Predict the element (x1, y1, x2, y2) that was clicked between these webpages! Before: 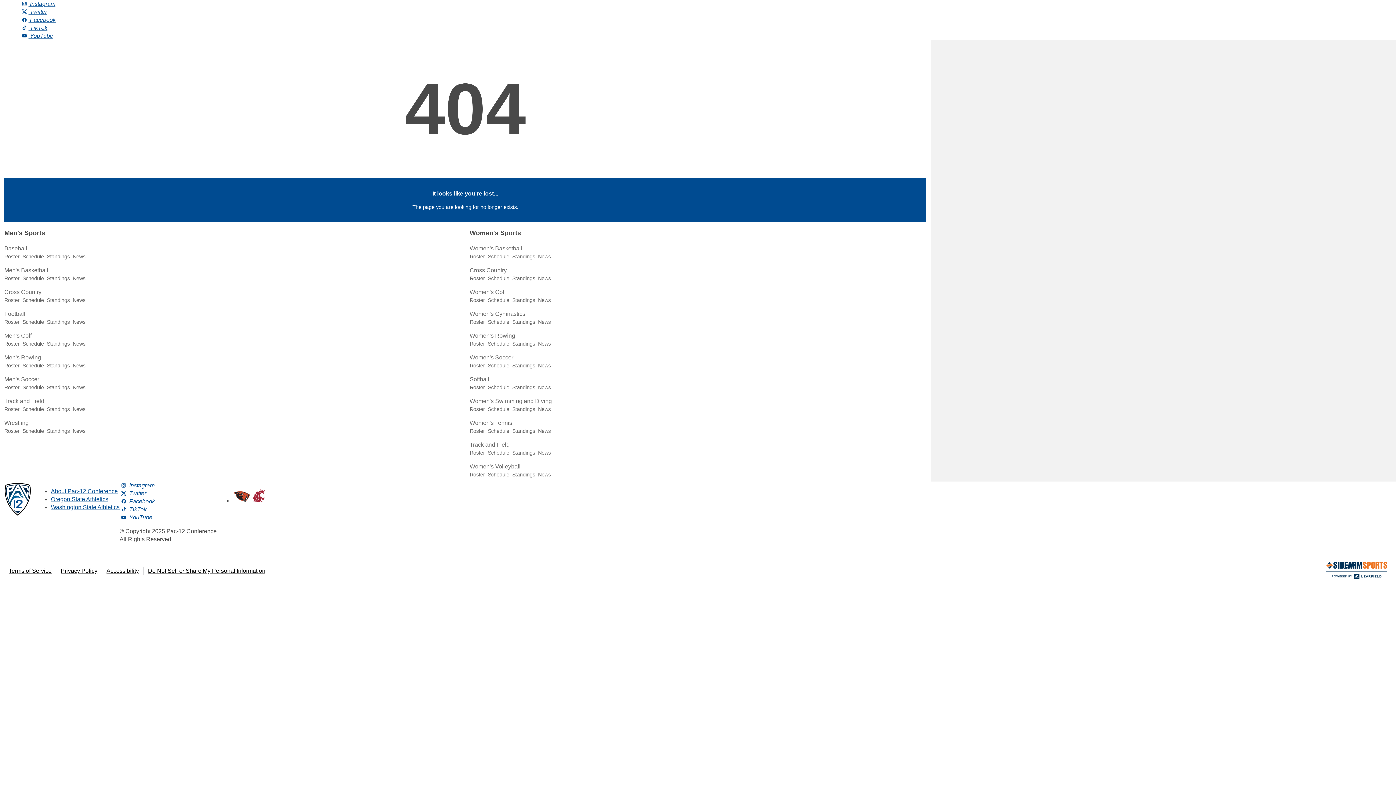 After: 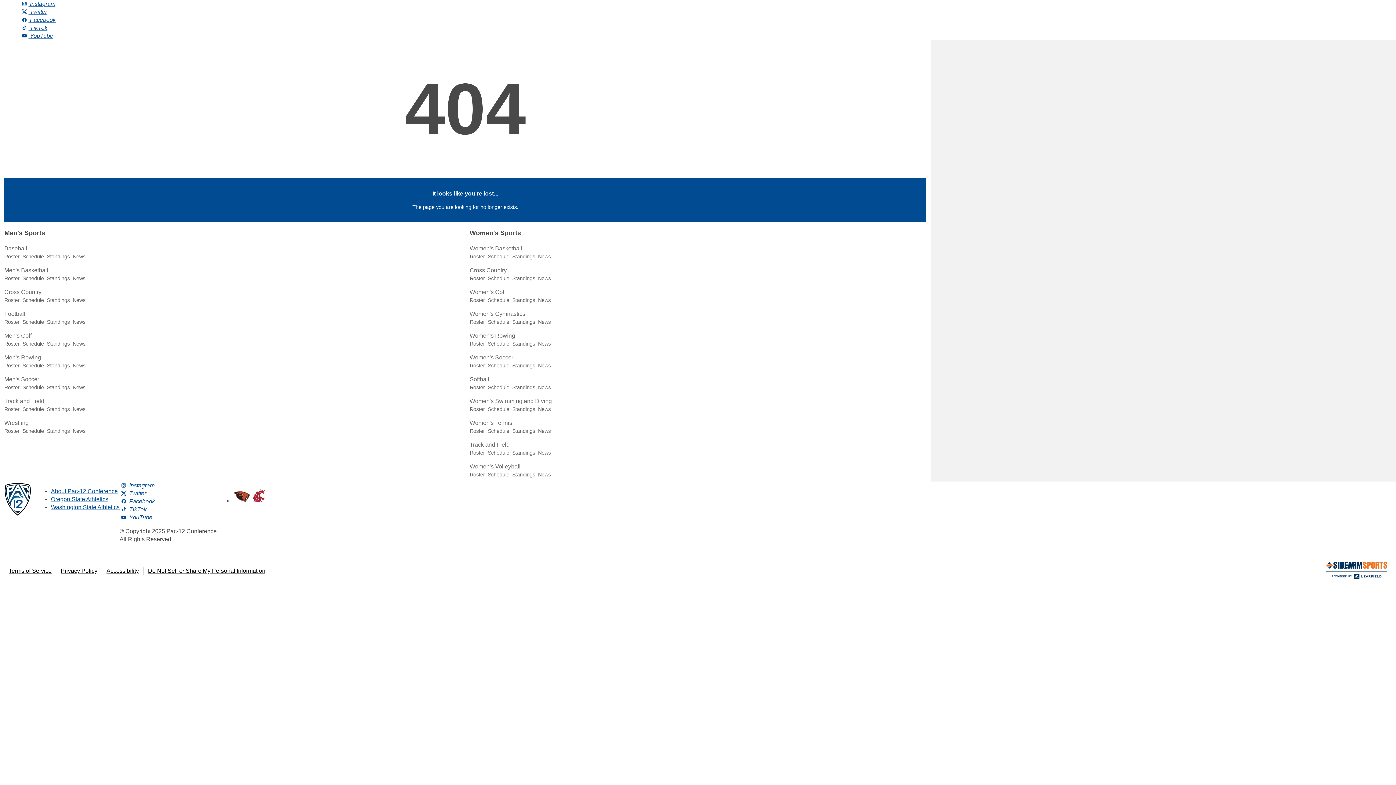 Action: label:  Instagram bbox: (119, 482, 154, 488)